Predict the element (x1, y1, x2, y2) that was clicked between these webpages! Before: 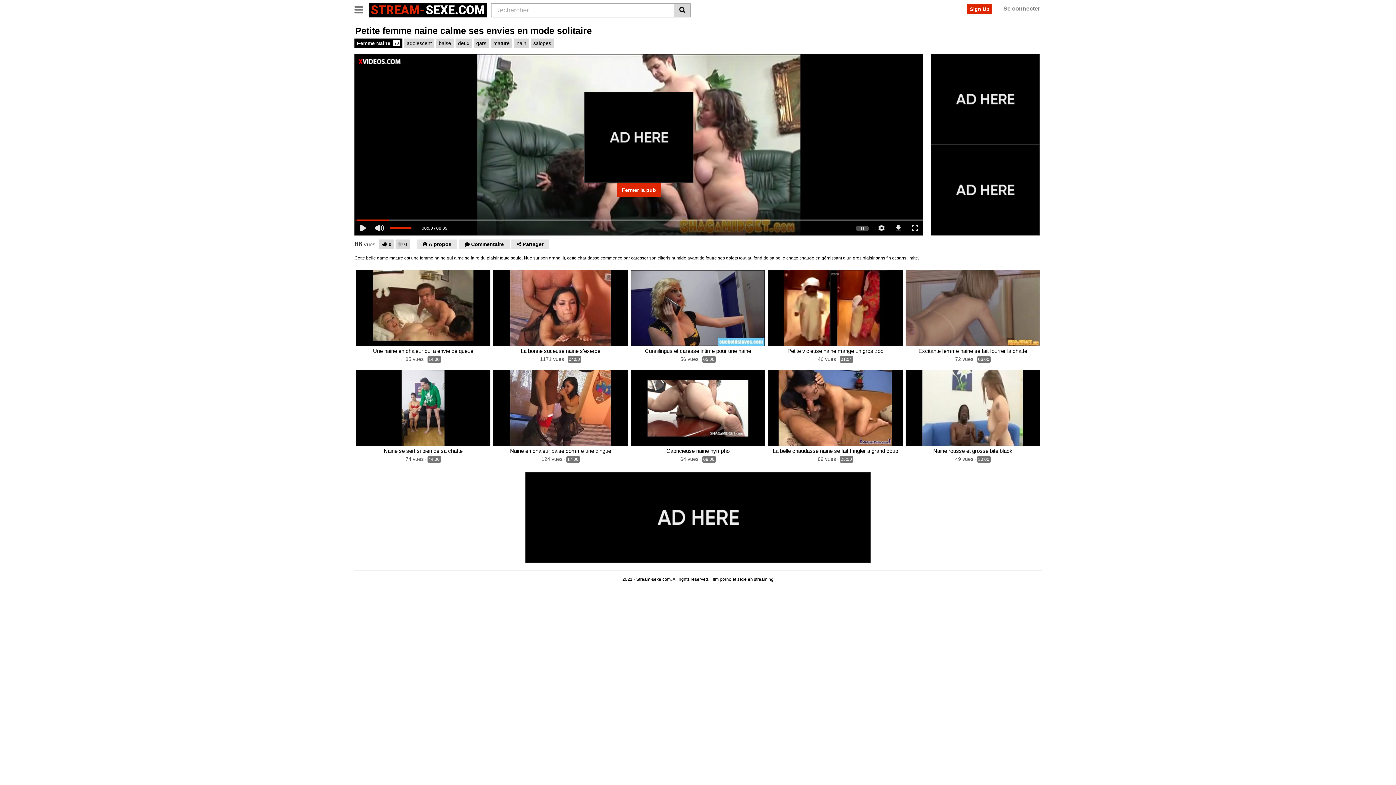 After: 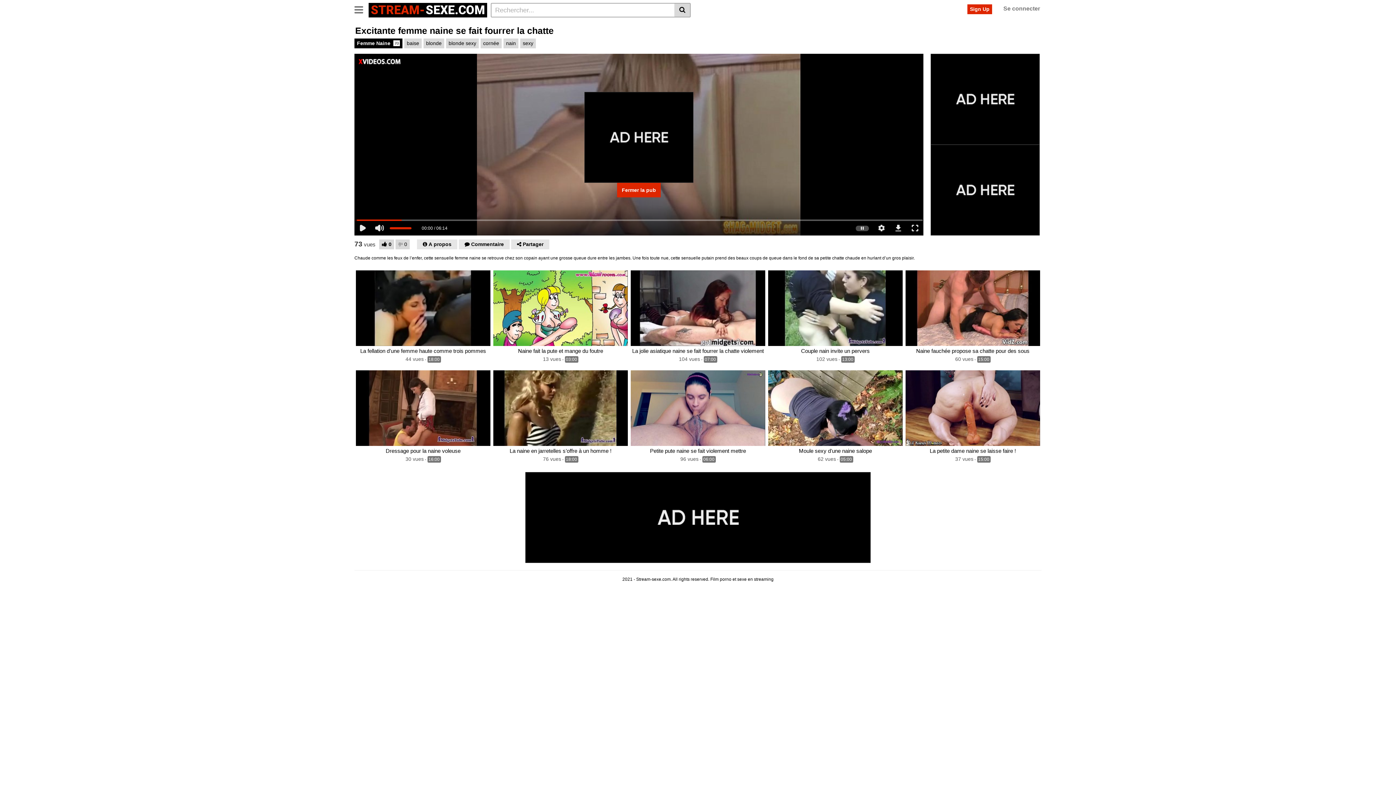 Action: bbox: (905, 270, 1040, 346)